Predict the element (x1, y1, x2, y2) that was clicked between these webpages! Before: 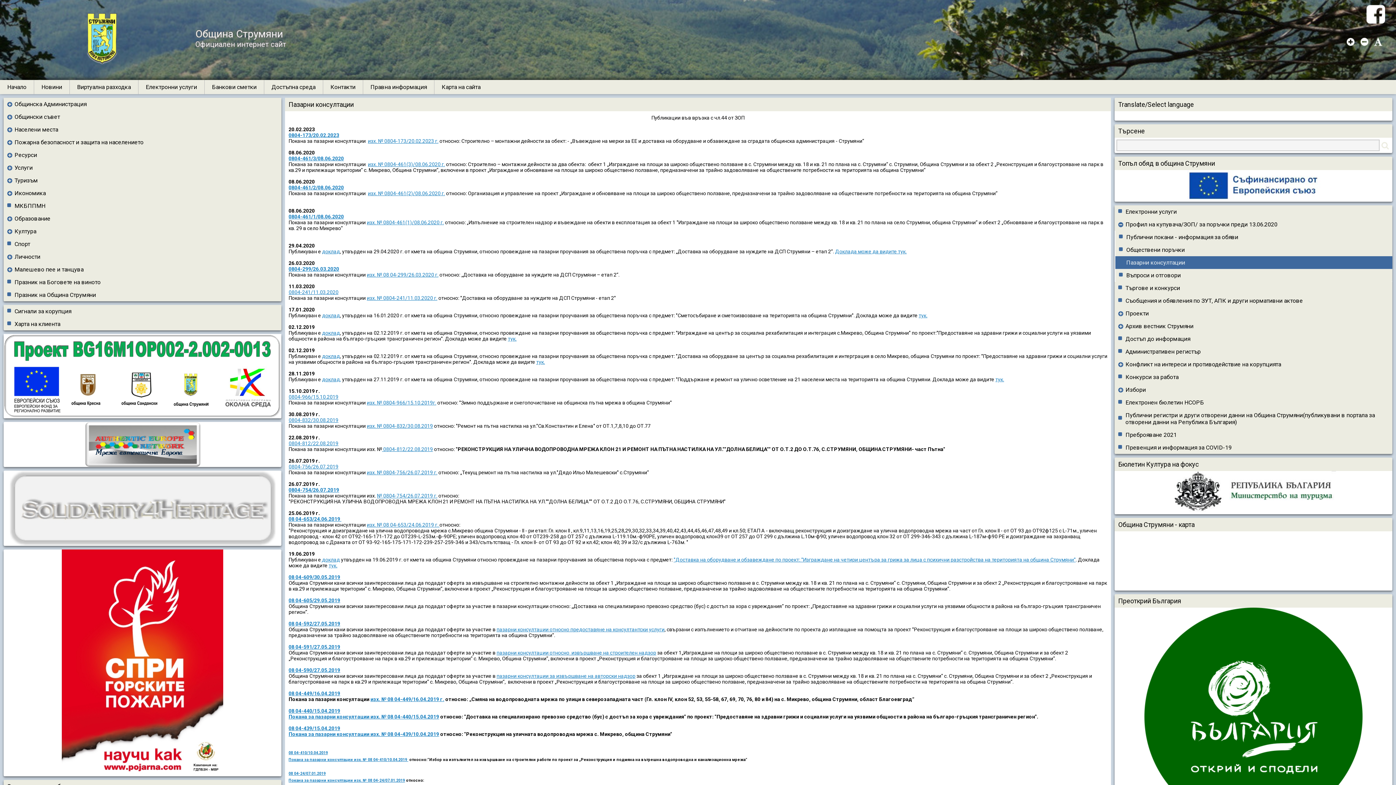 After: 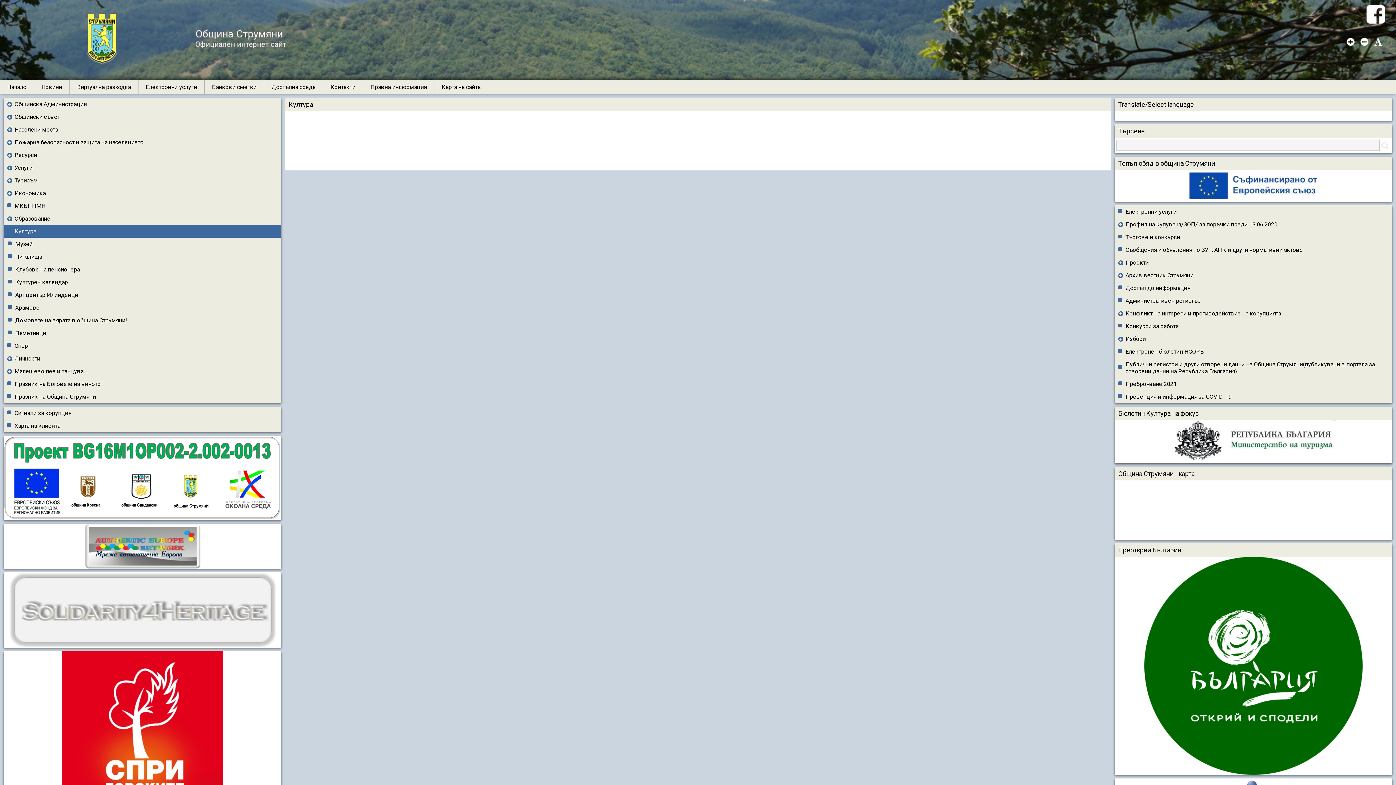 Action: bbox: (14, 228, 277, 234) label: Култура